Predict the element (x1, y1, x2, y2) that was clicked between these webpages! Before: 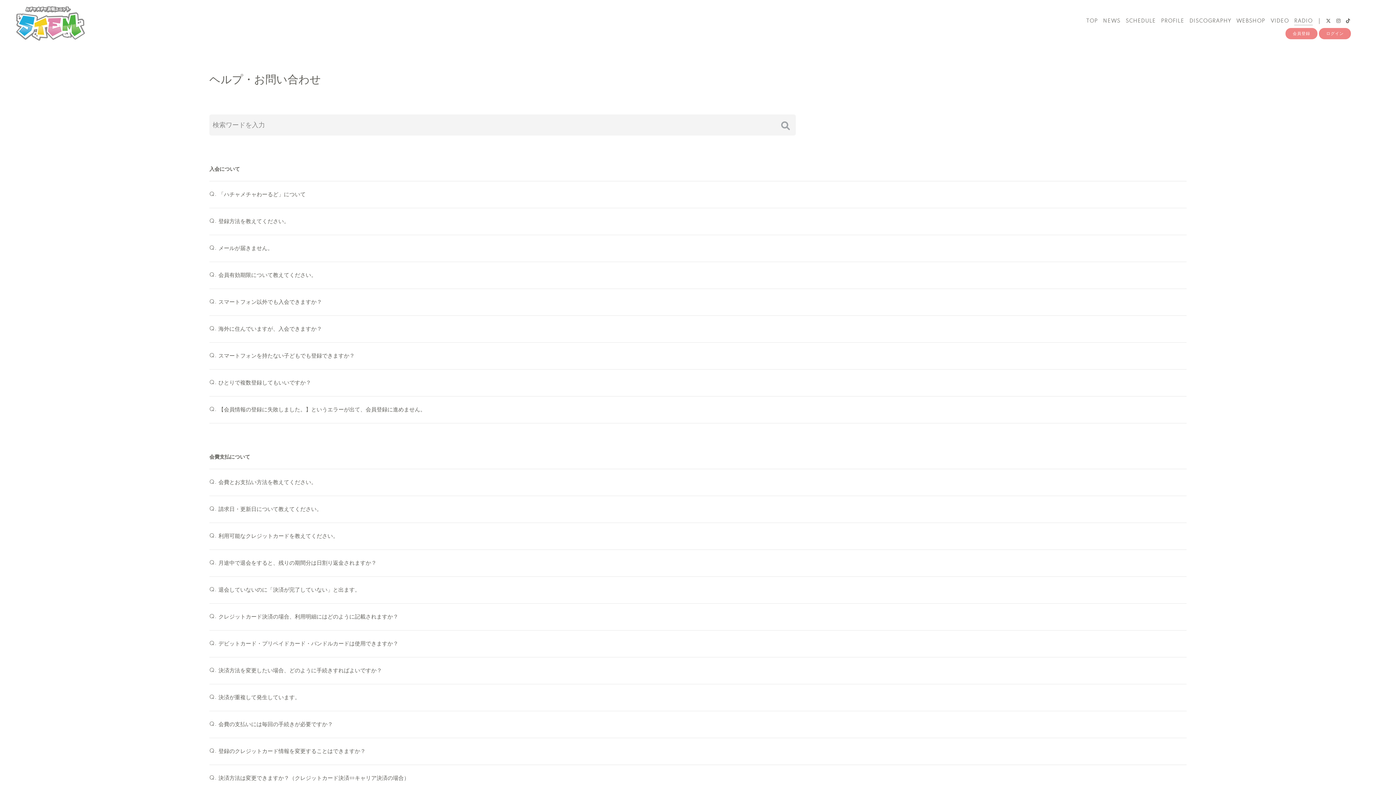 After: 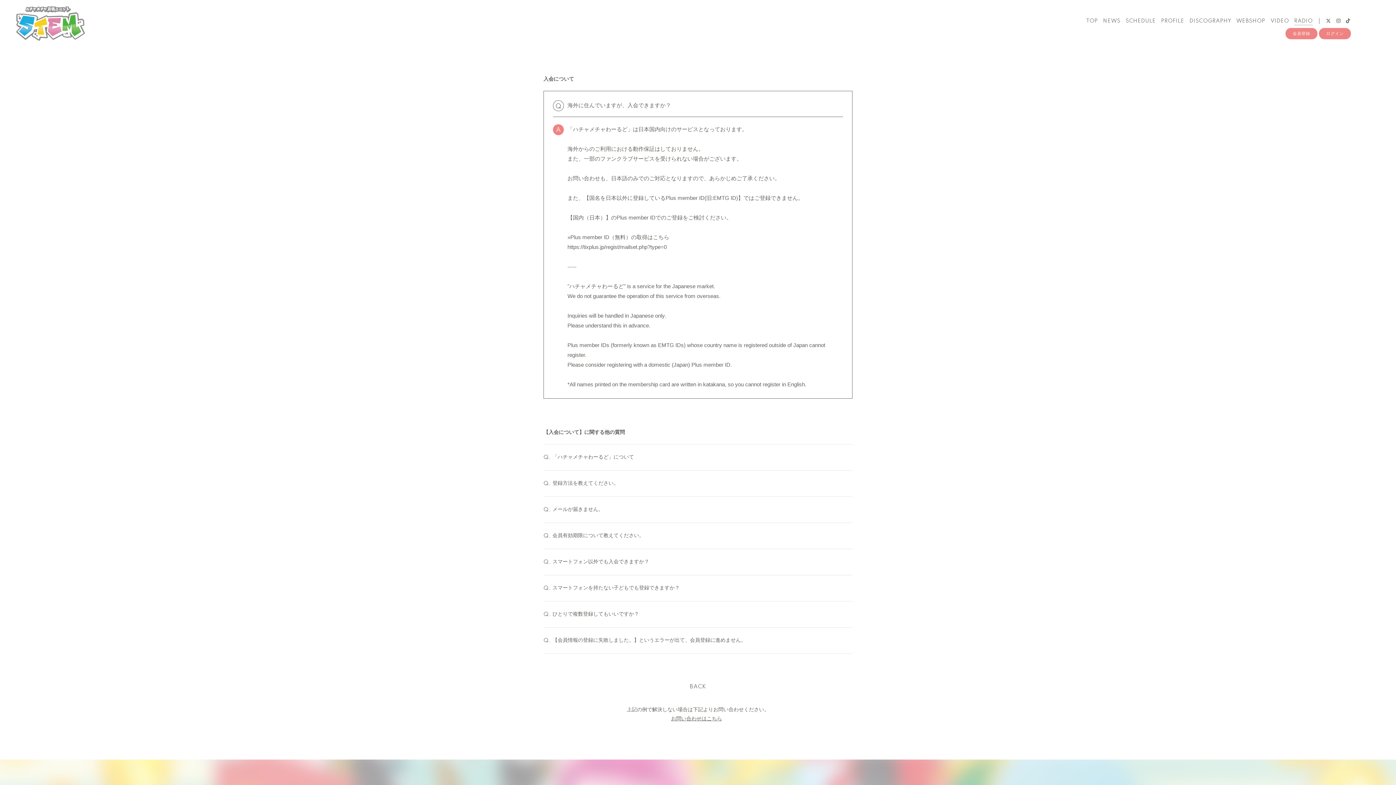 Action: label: Q.
海外に住んでいますが、入会できますか？ bbox: (209, 316, 1186, 342)